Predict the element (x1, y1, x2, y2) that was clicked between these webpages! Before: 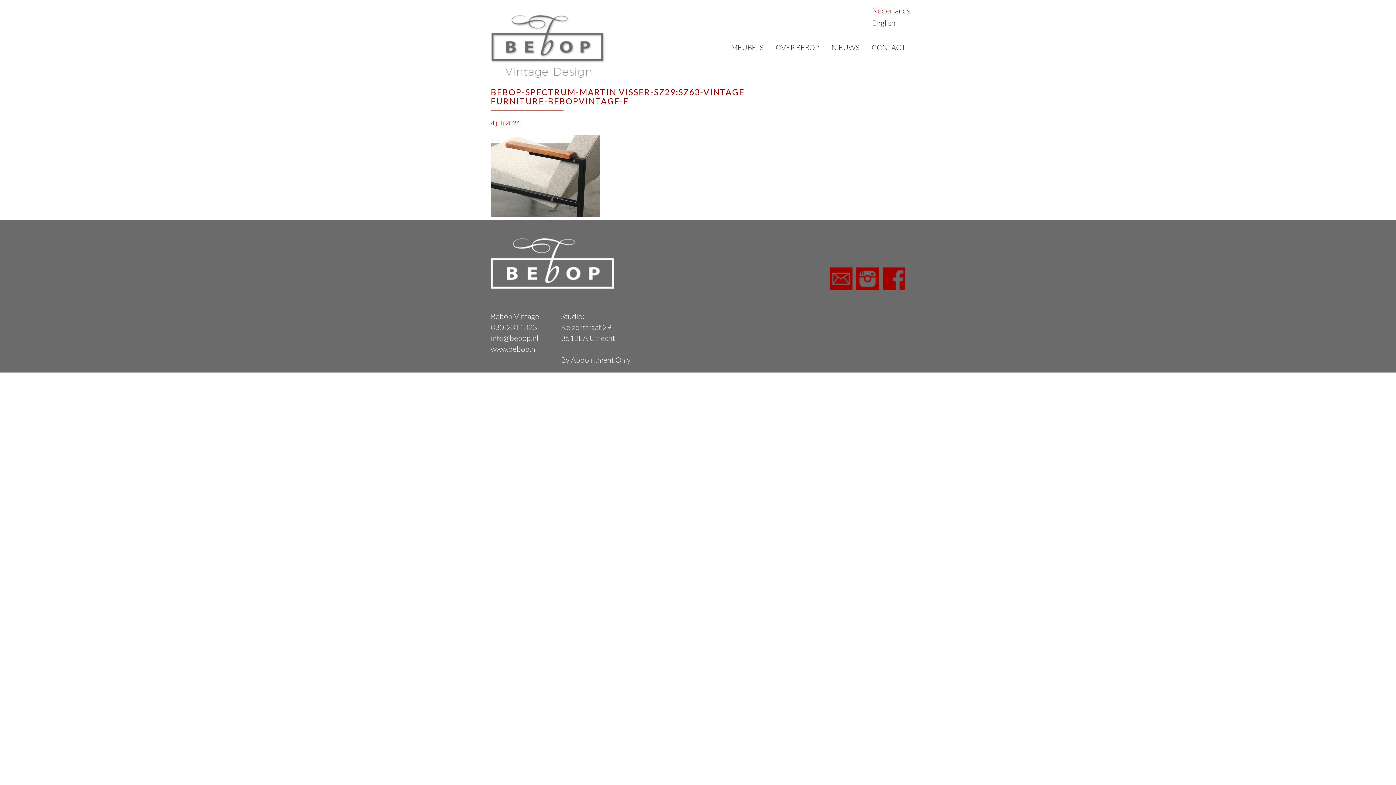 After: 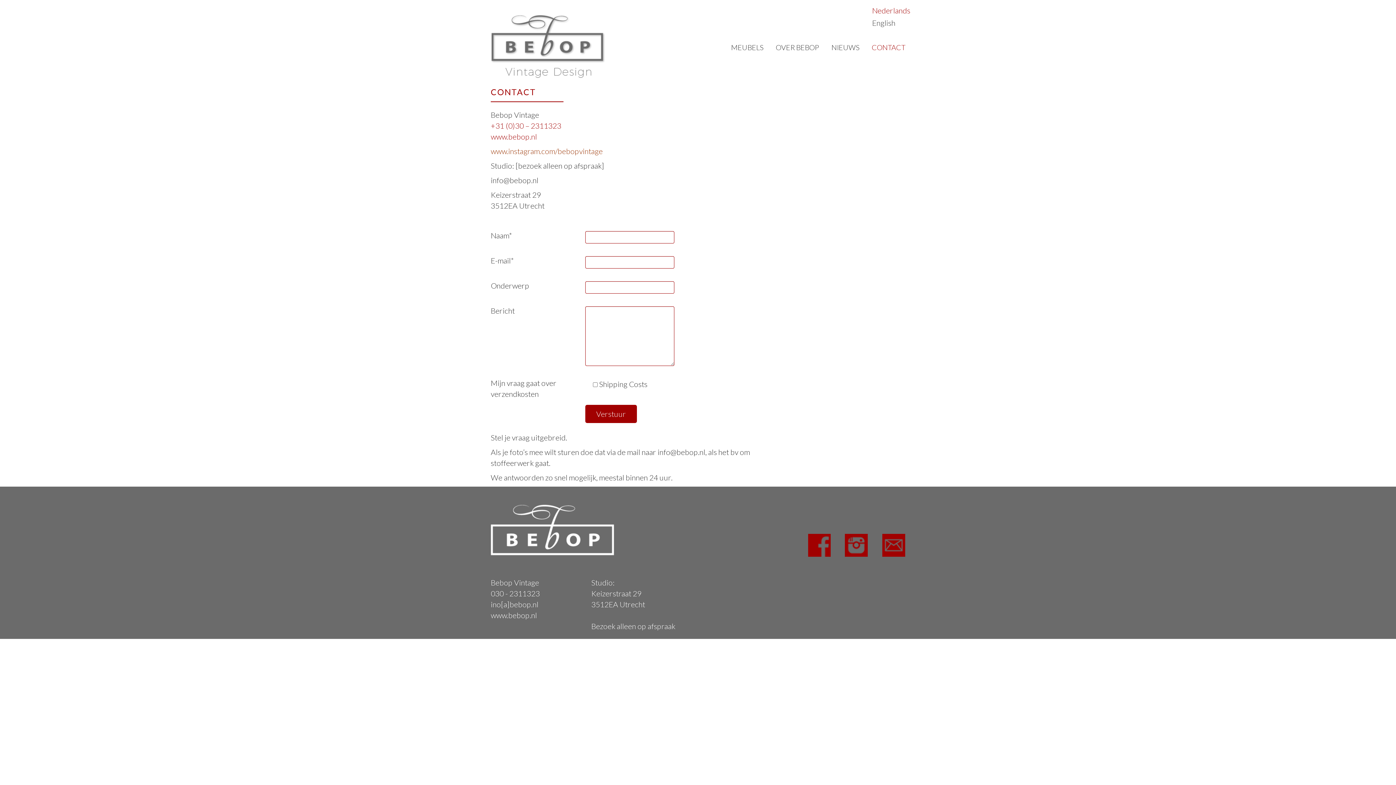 Action: label: CONTACT bbox: (866, 36, 910, 58)